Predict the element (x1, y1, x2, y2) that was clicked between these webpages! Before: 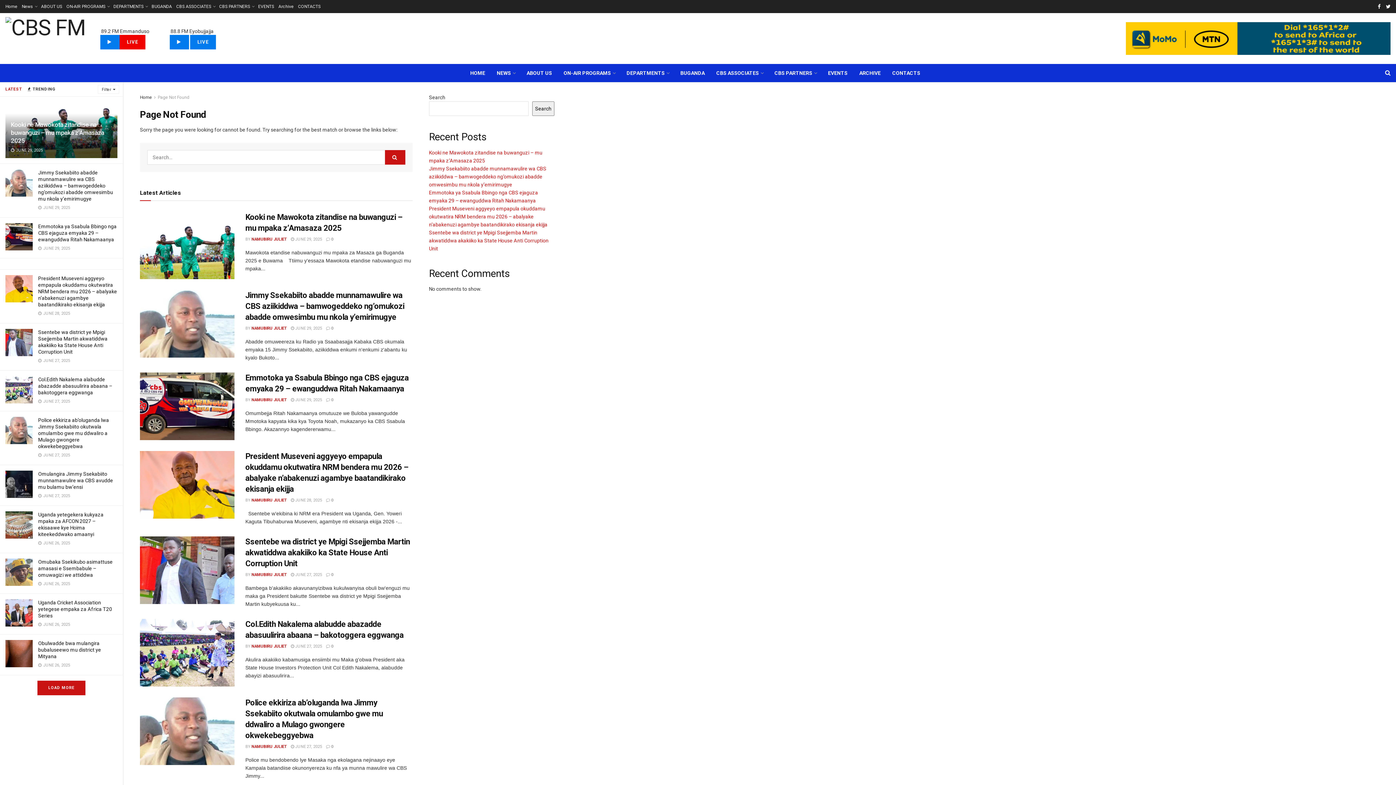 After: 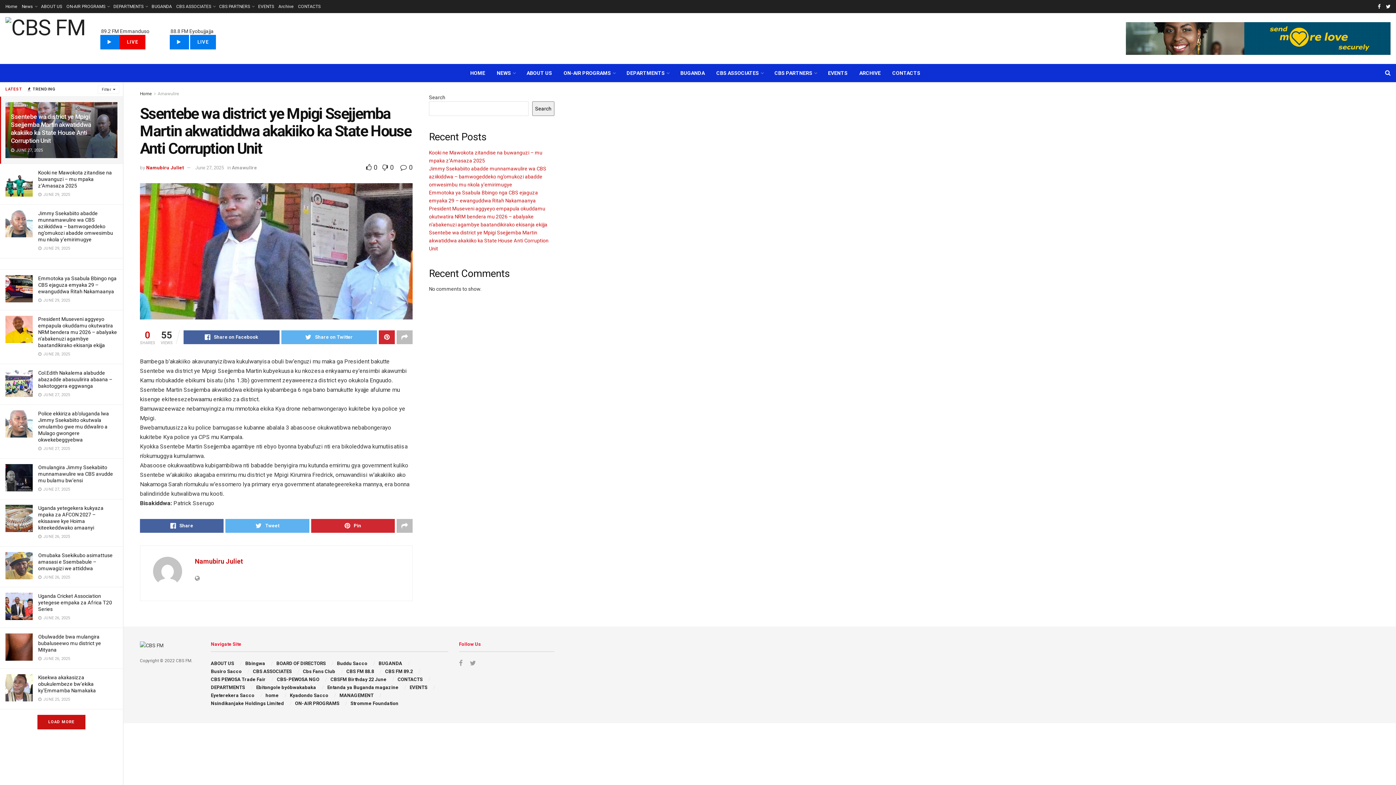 Action: bbox: (290, 572, 322, 577) label:  JUNE 27, 2025